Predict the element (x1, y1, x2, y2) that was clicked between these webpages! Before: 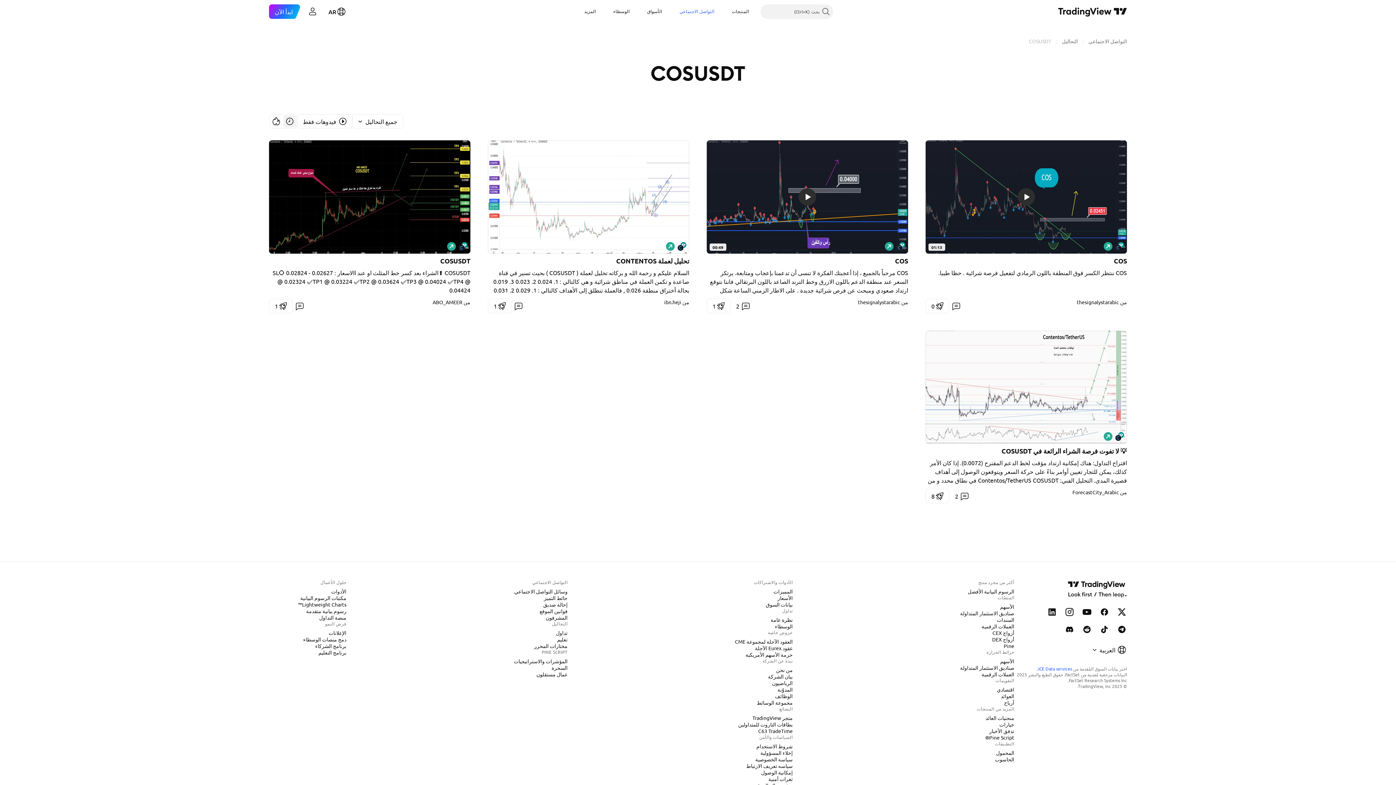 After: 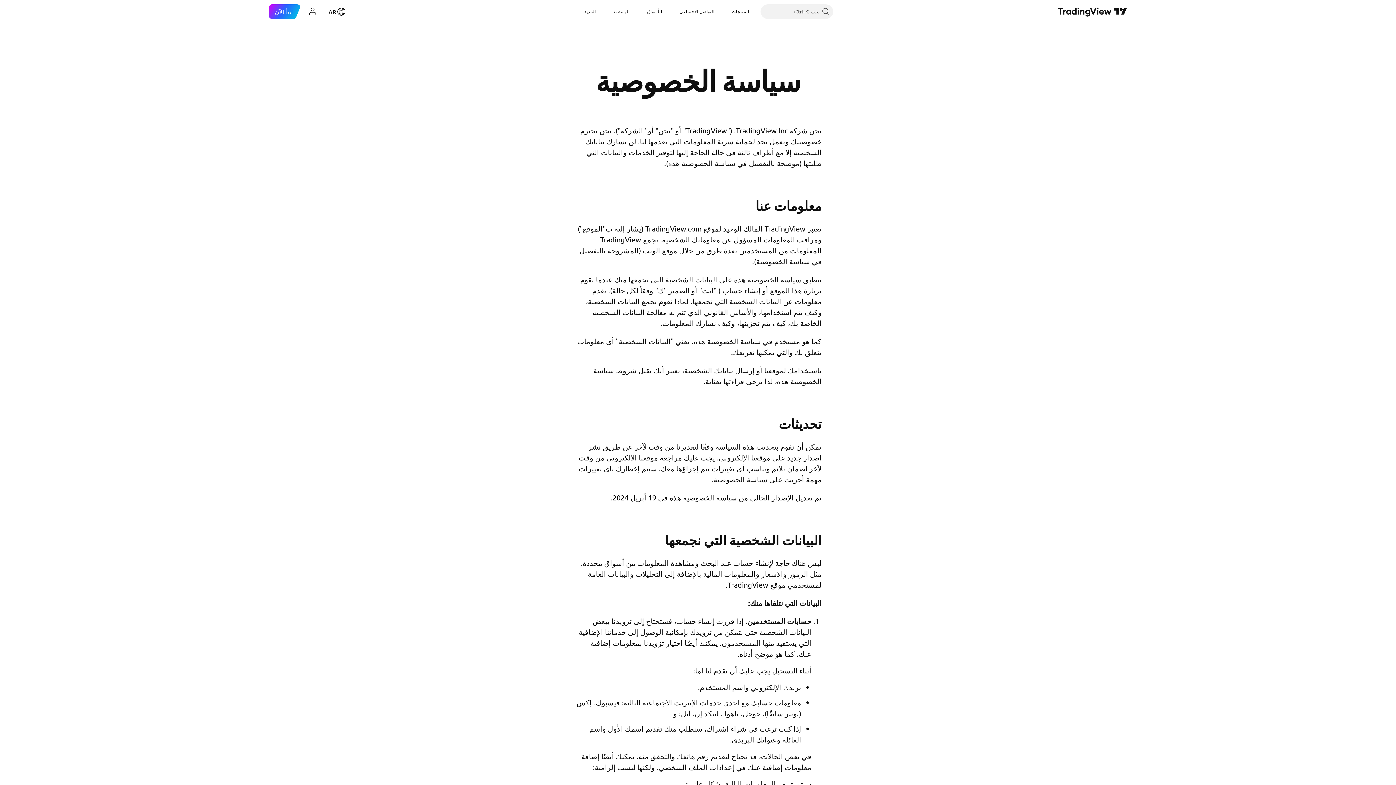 Action: label: سياسة الخصوصية bbox: (752, 756, 795, 763)